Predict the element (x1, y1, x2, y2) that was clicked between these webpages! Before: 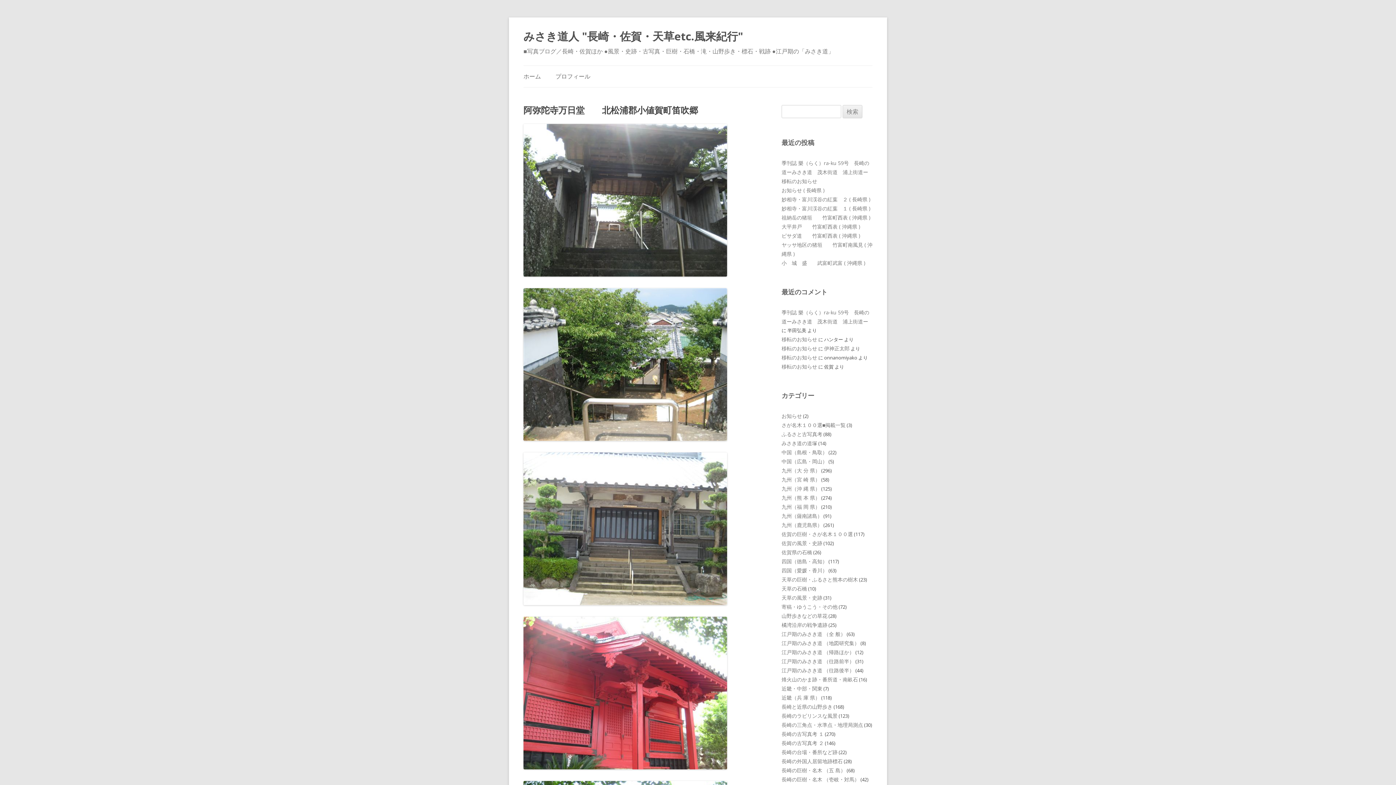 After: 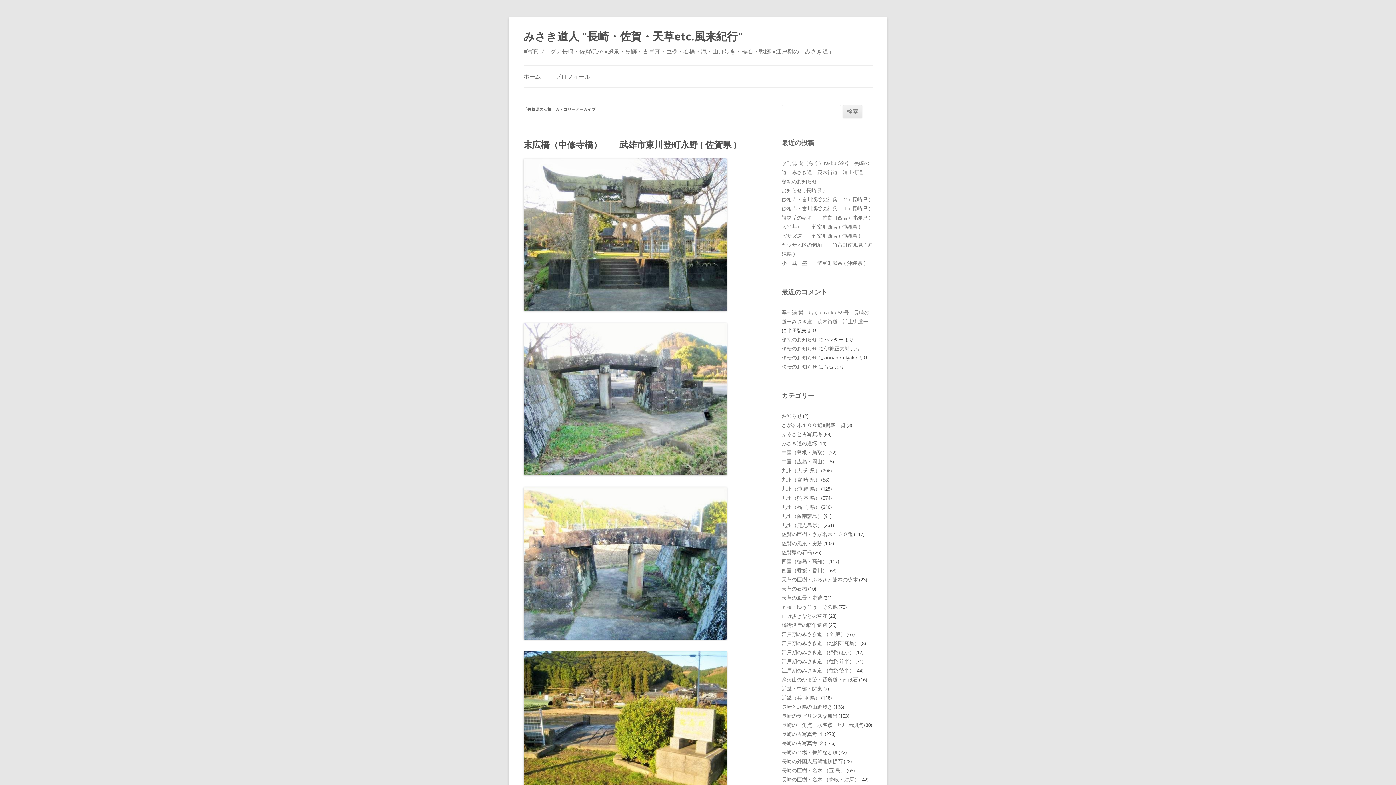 Action: label: 佐賀県の石橋 bbox: (781, 549, 812, 556)